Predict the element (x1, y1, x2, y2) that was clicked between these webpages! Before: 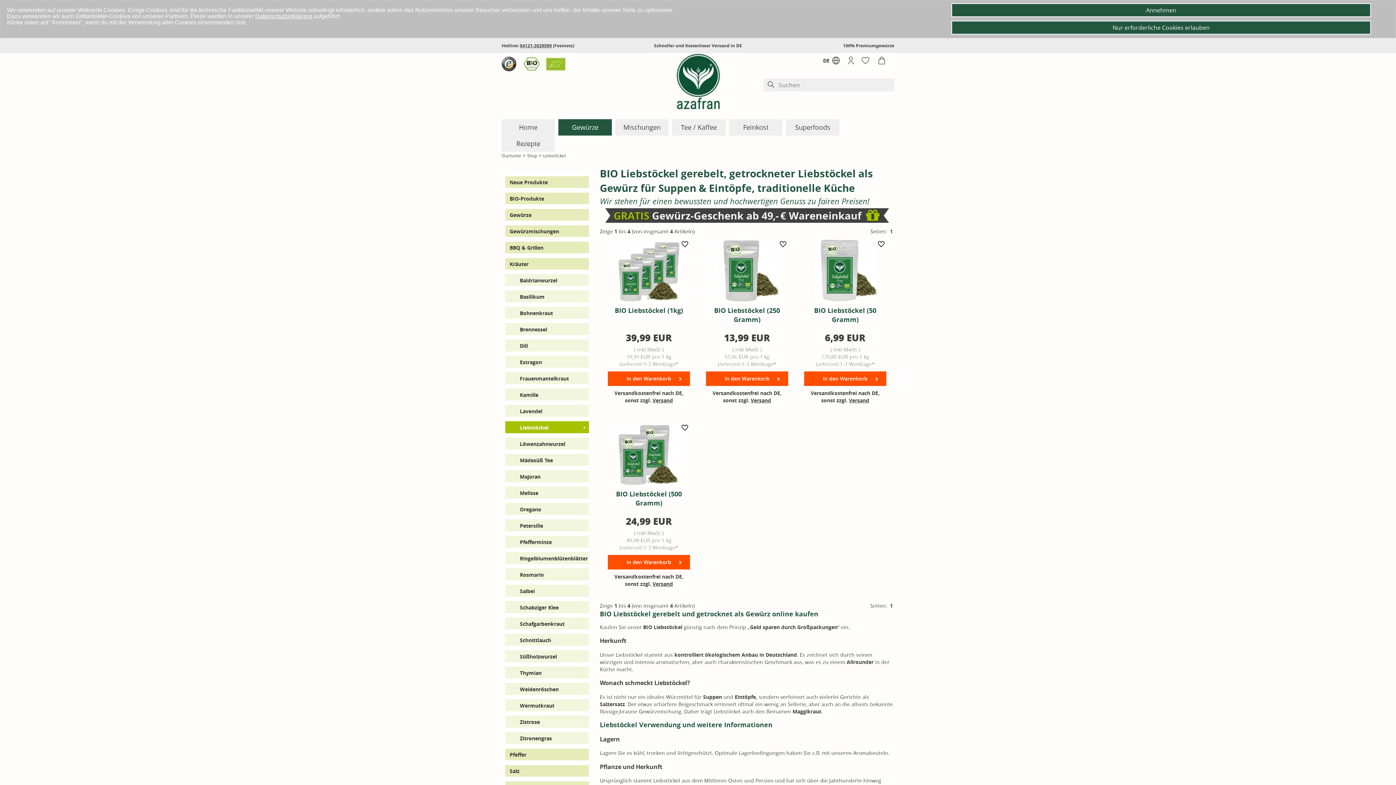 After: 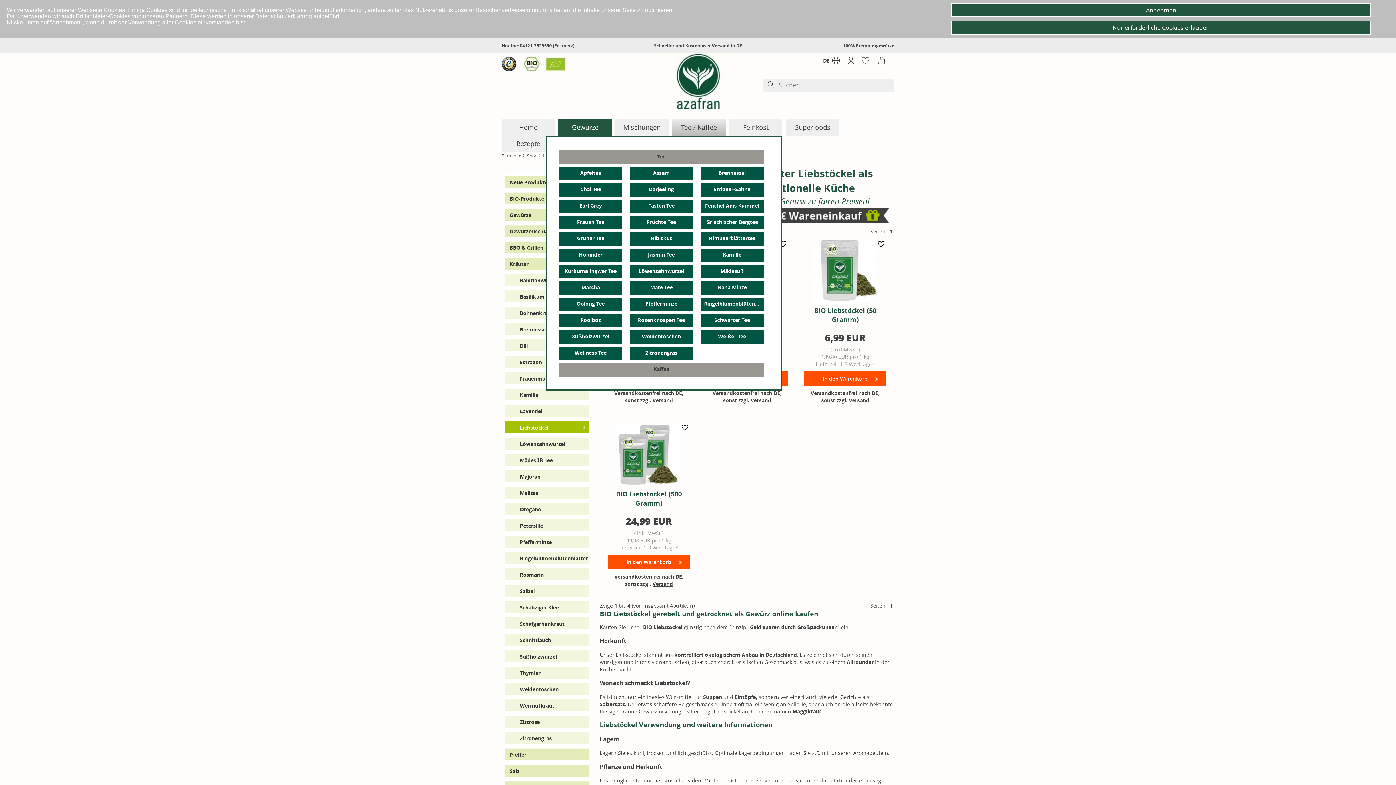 Action: bbox: (672, 119, 725, 135) label: Tee / Kaffee